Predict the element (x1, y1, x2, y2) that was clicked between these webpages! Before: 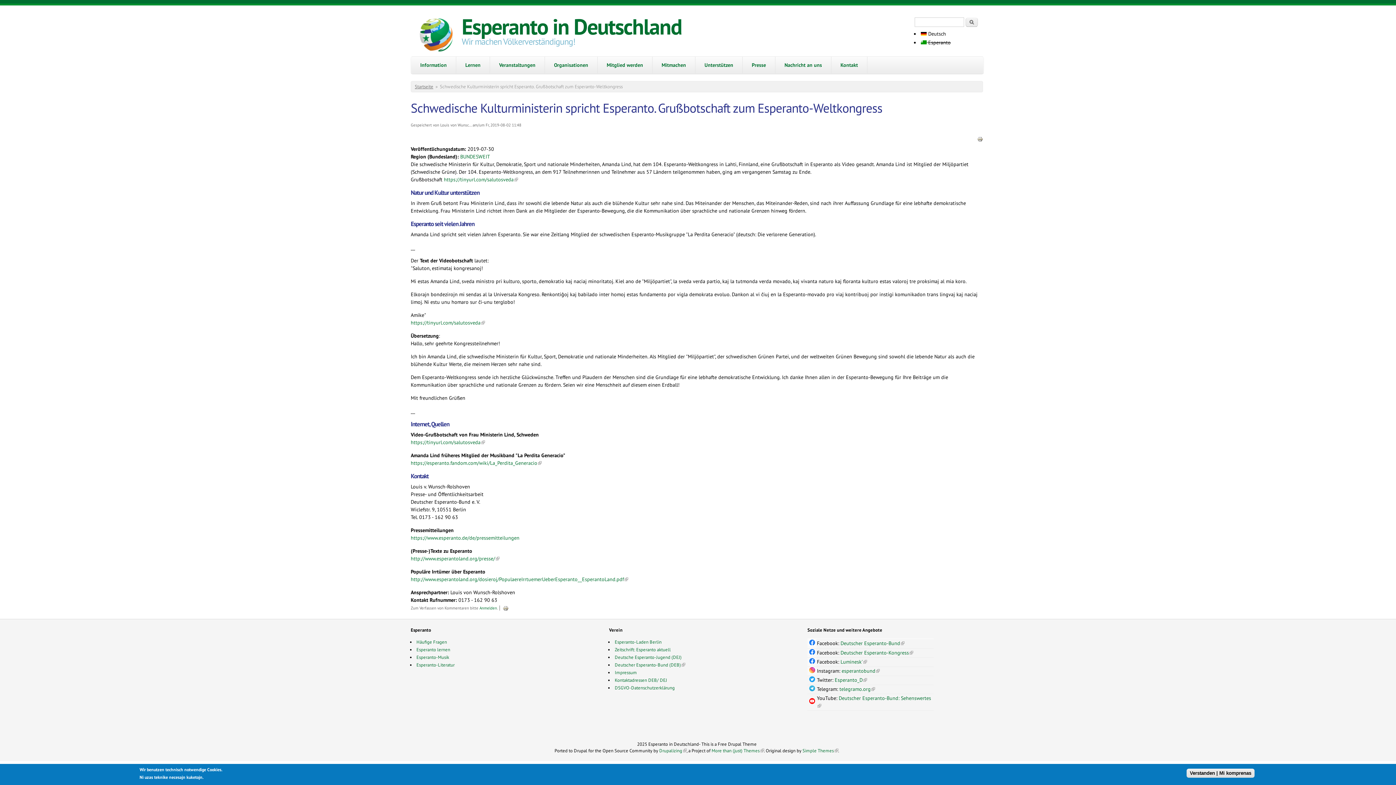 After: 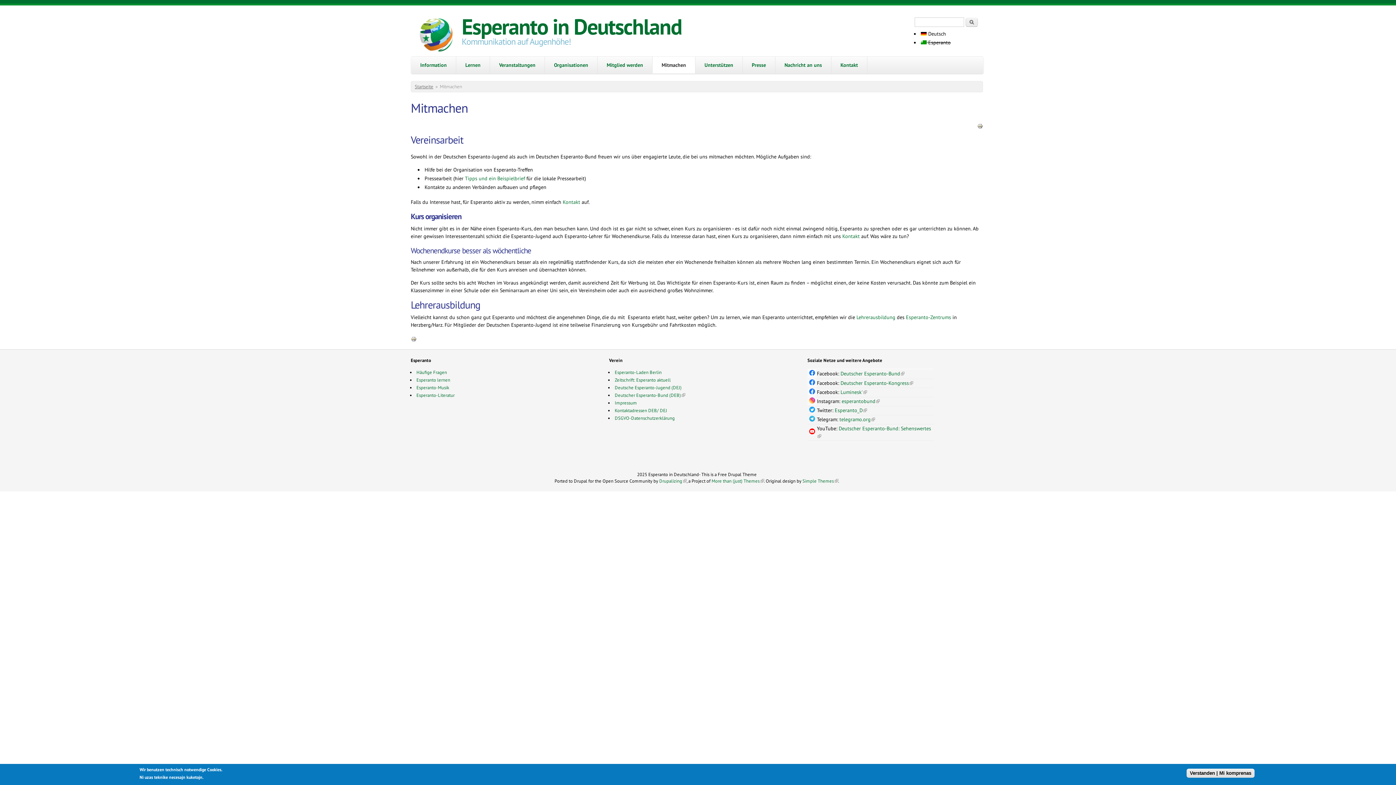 Action: bbox: (652, 56, 695, 73) label: Mitmachen